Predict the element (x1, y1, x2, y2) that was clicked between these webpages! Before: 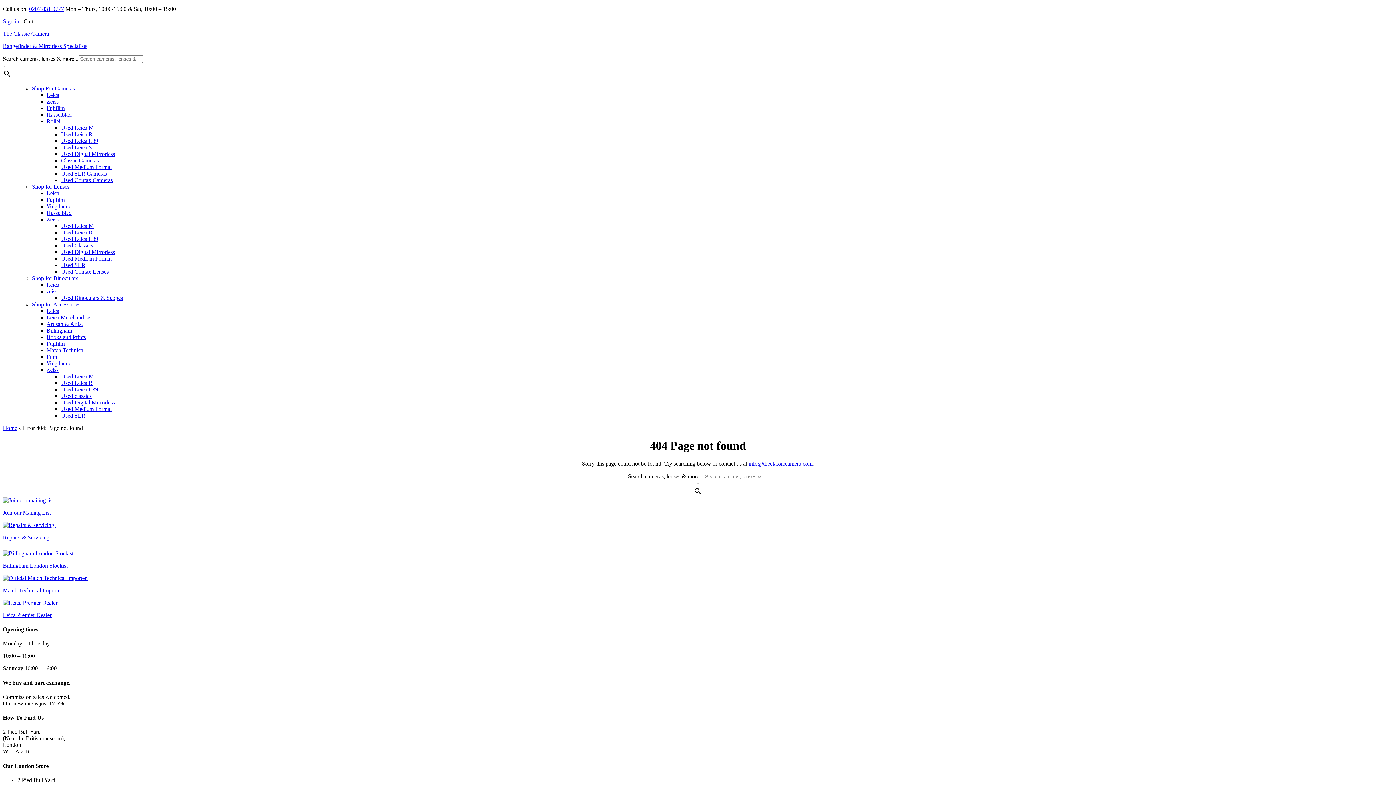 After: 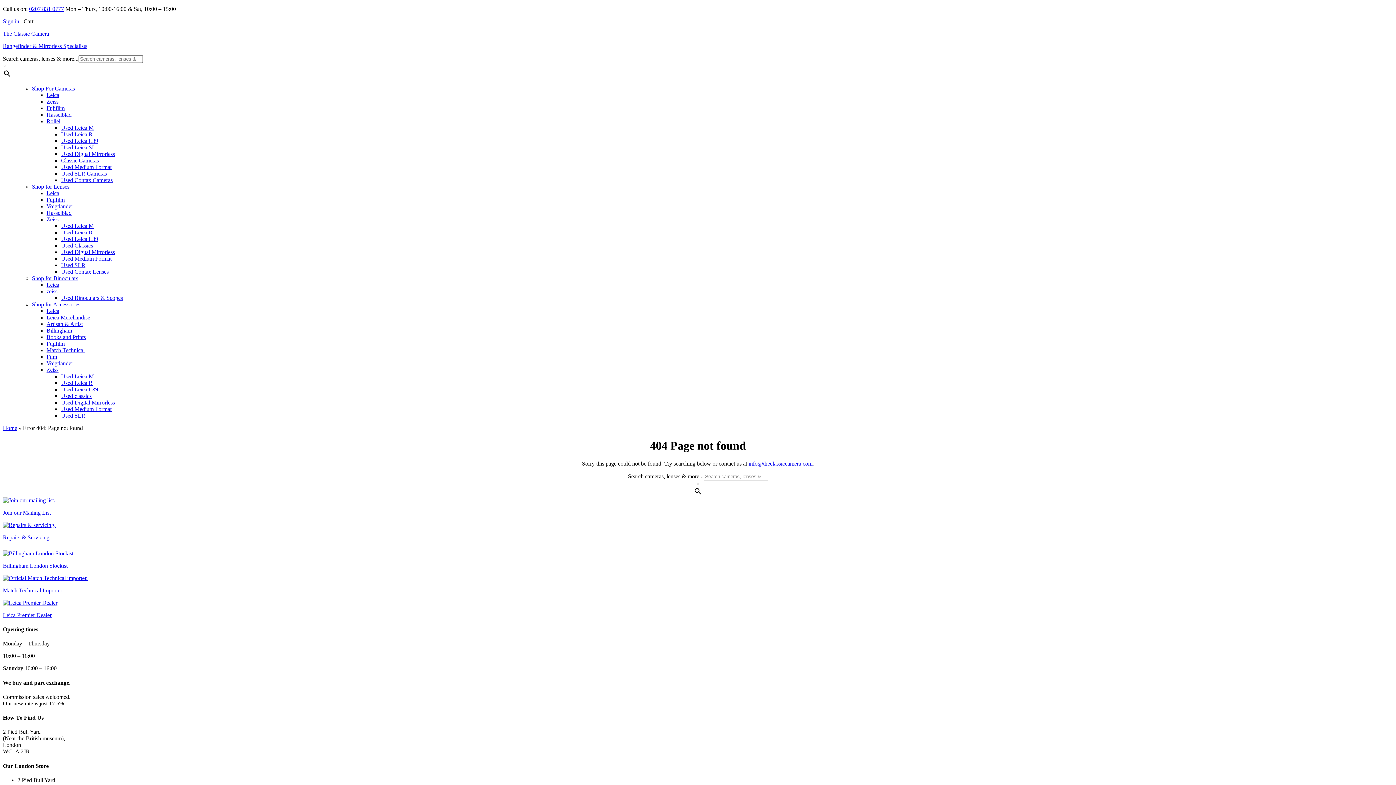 Action: bbox: (32, 85, 74, 91) label: Shop For Cameras